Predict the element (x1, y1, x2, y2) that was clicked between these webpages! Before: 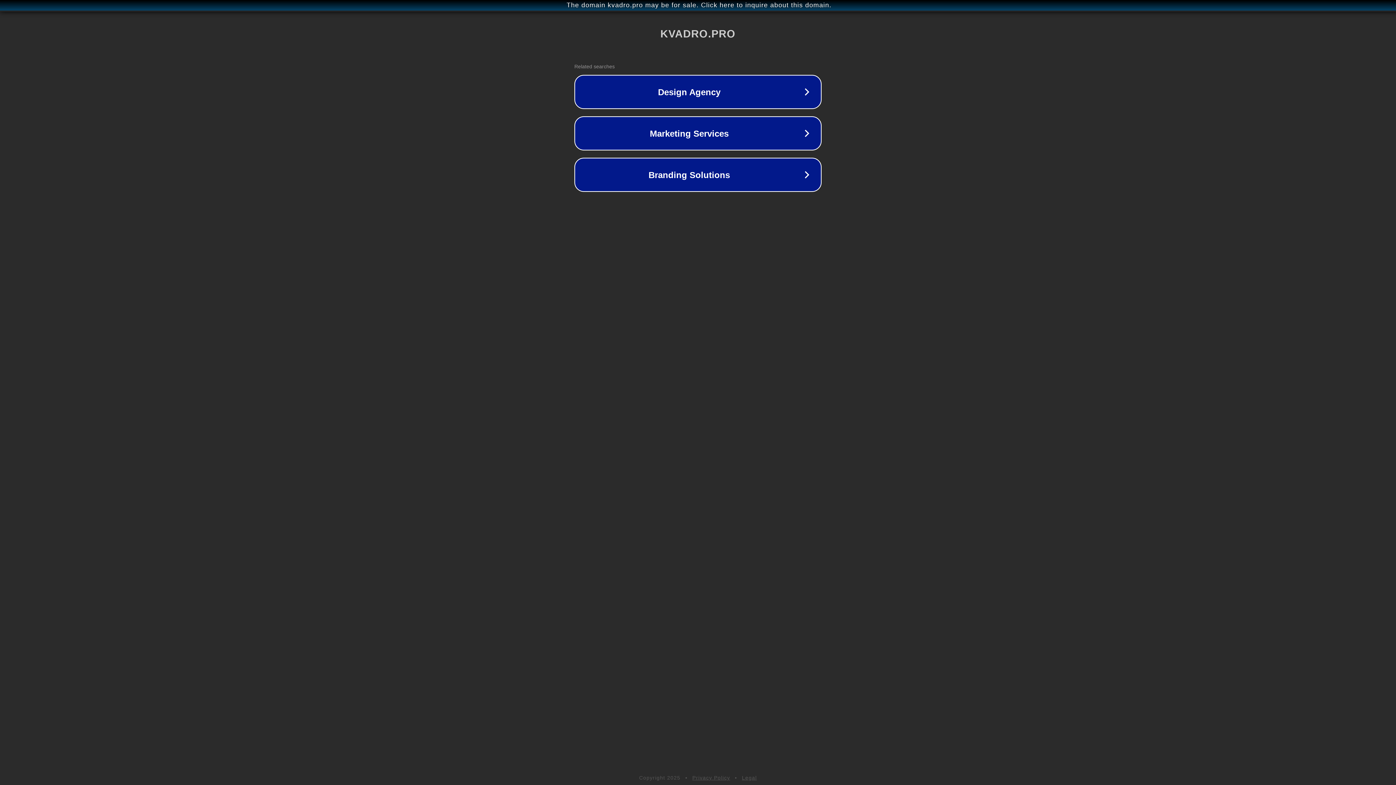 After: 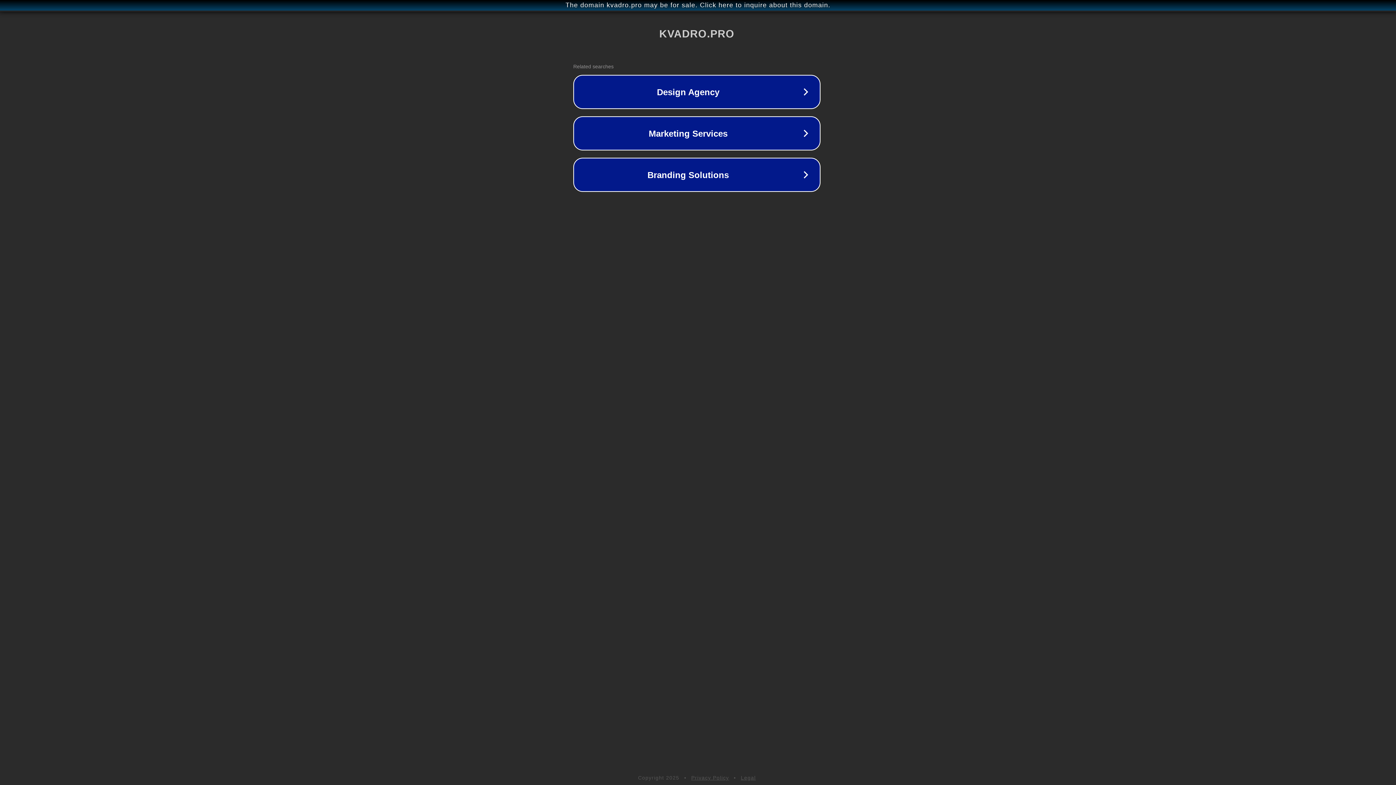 Action: bbox: (1, 1, 1397, 9) label: The domain kvadro.pro may be for sale. Click here to inquire about this domain.